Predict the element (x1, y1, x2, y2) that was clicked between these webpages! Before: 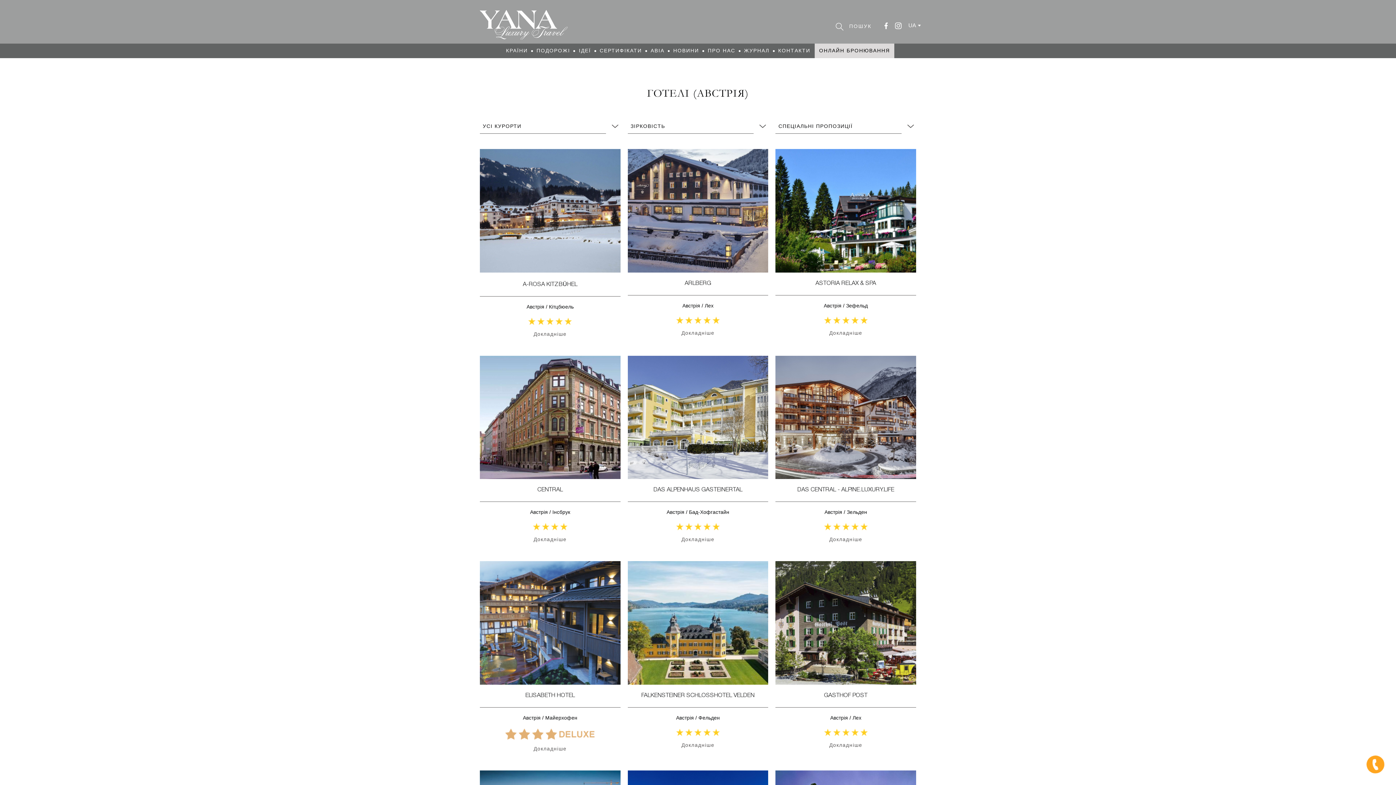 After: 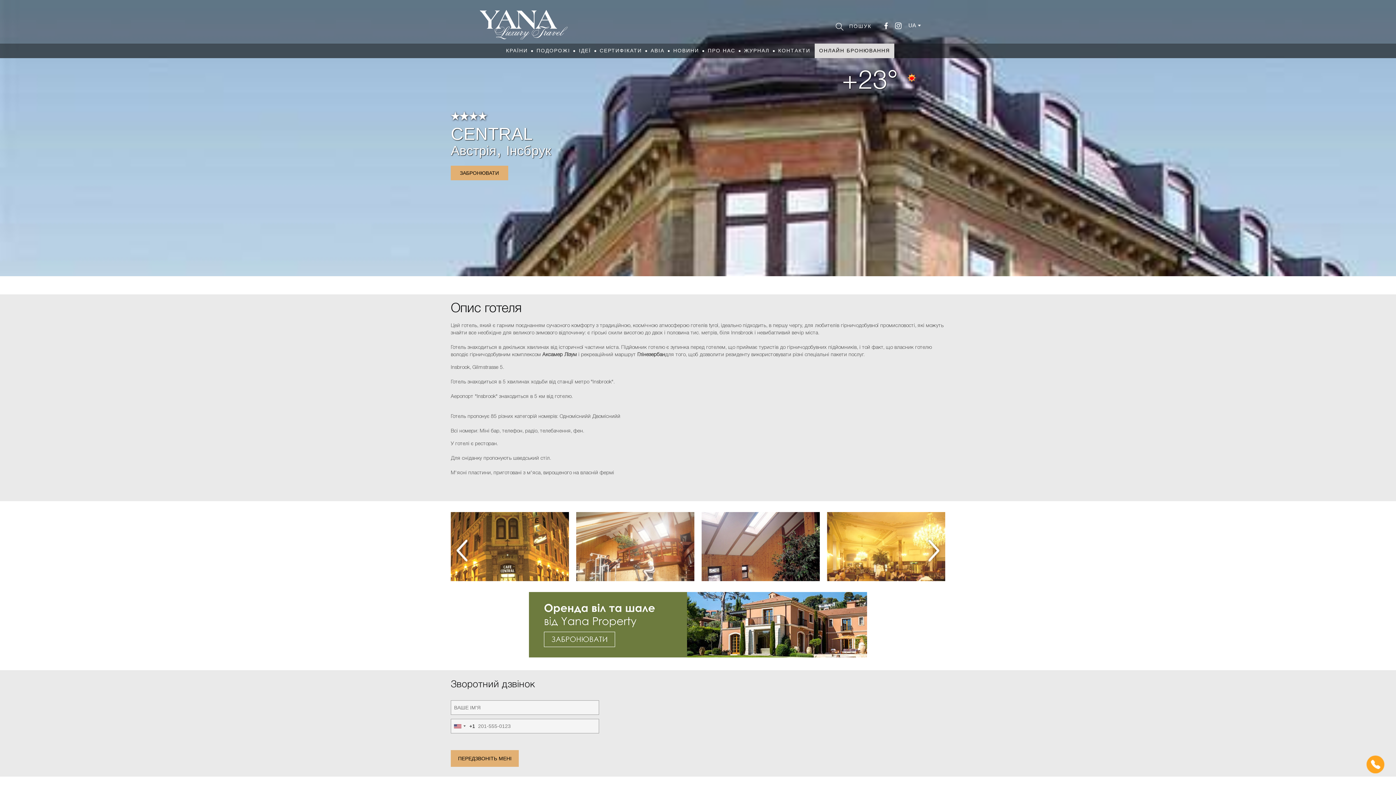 Action: bbox: (480, 474, 620, 480)